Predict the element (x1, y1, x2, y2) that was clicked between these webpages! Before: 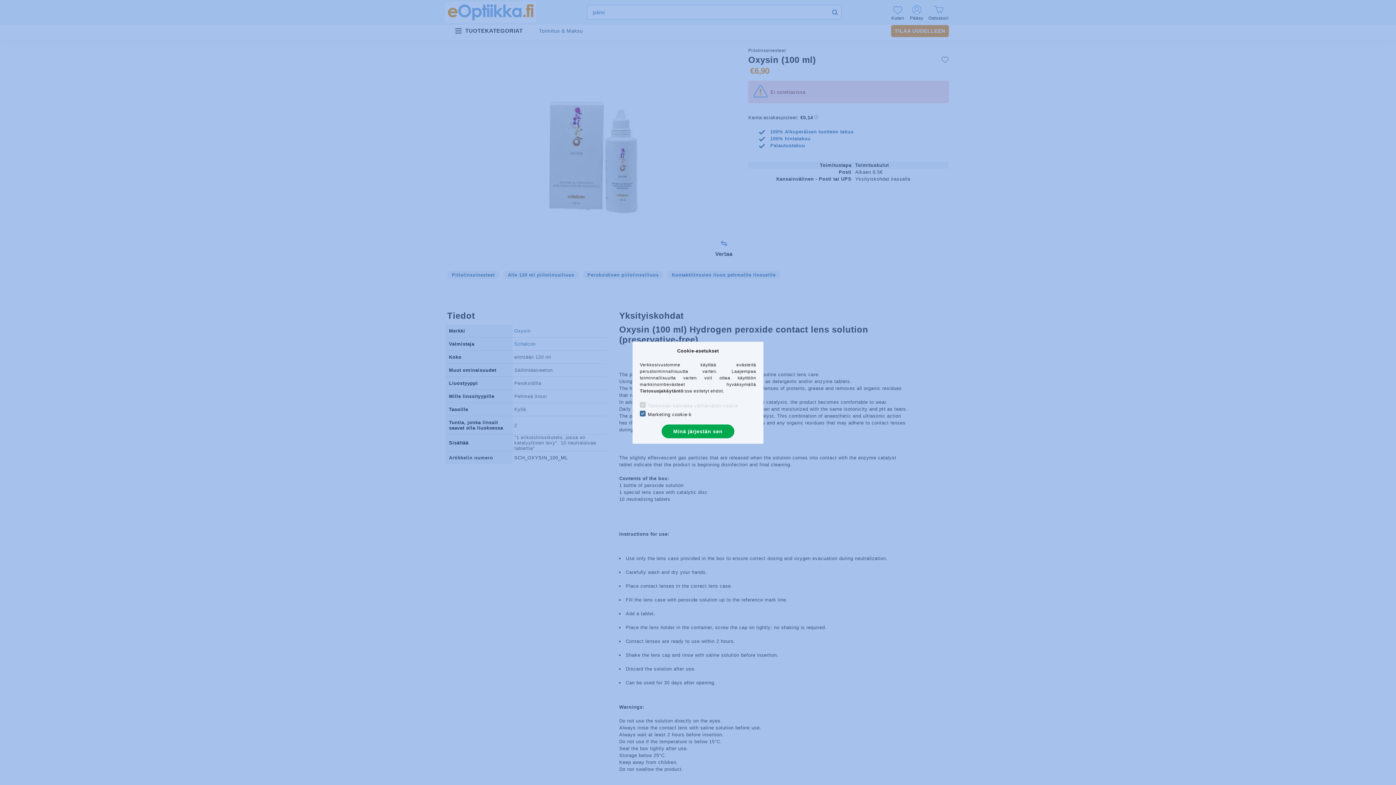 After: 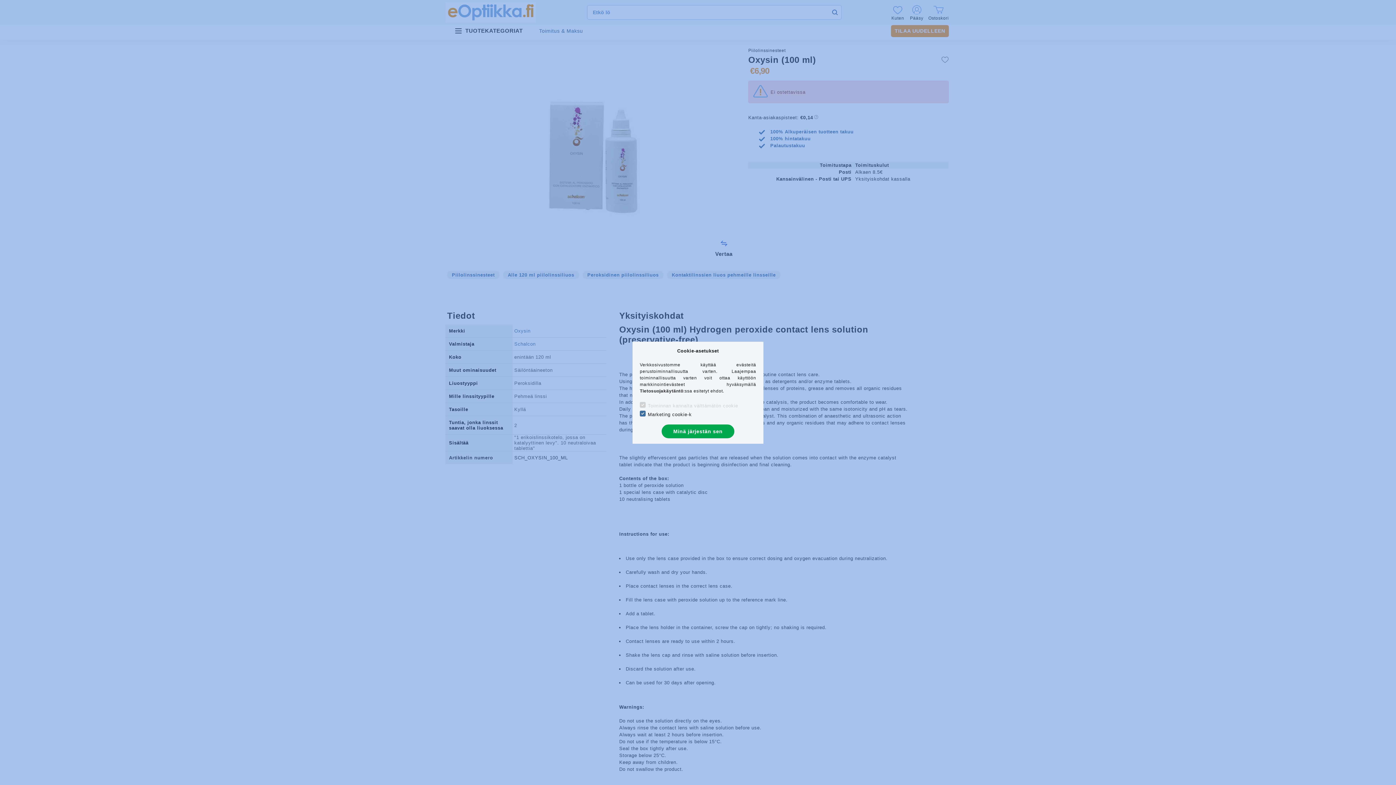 Action: bbox: (640, 388, 683, 393) label: Tietosuojakäytäntö